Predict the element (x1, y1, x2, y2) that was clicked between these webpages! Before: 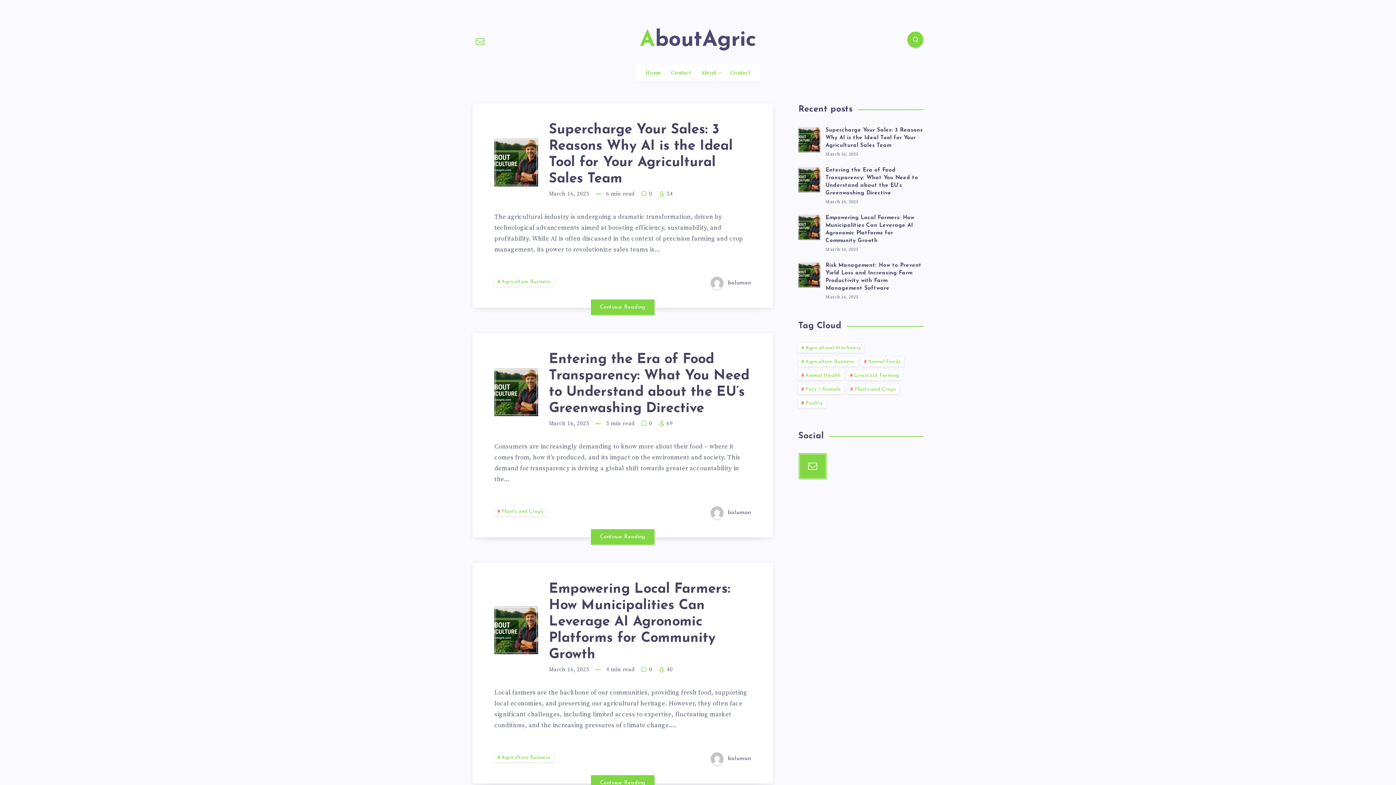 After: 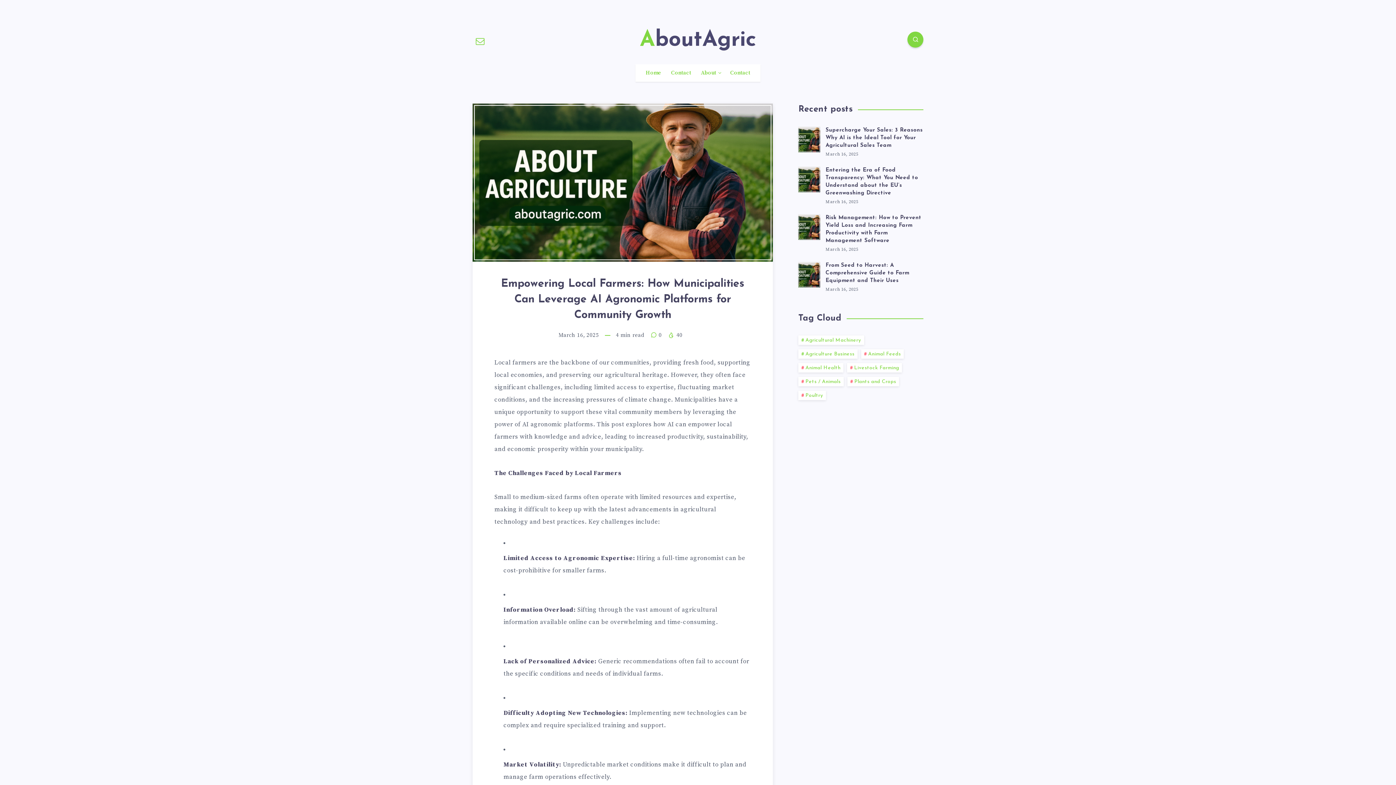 Action: label: EMPOWERING LOCAL FARMERS: HOW MUNICIPALITIES CAN LEVERAGE AI AGRONOMIC PLATFORMS FOR COMMUNITY GROWTH bbox: (494, 606, 538, 650)